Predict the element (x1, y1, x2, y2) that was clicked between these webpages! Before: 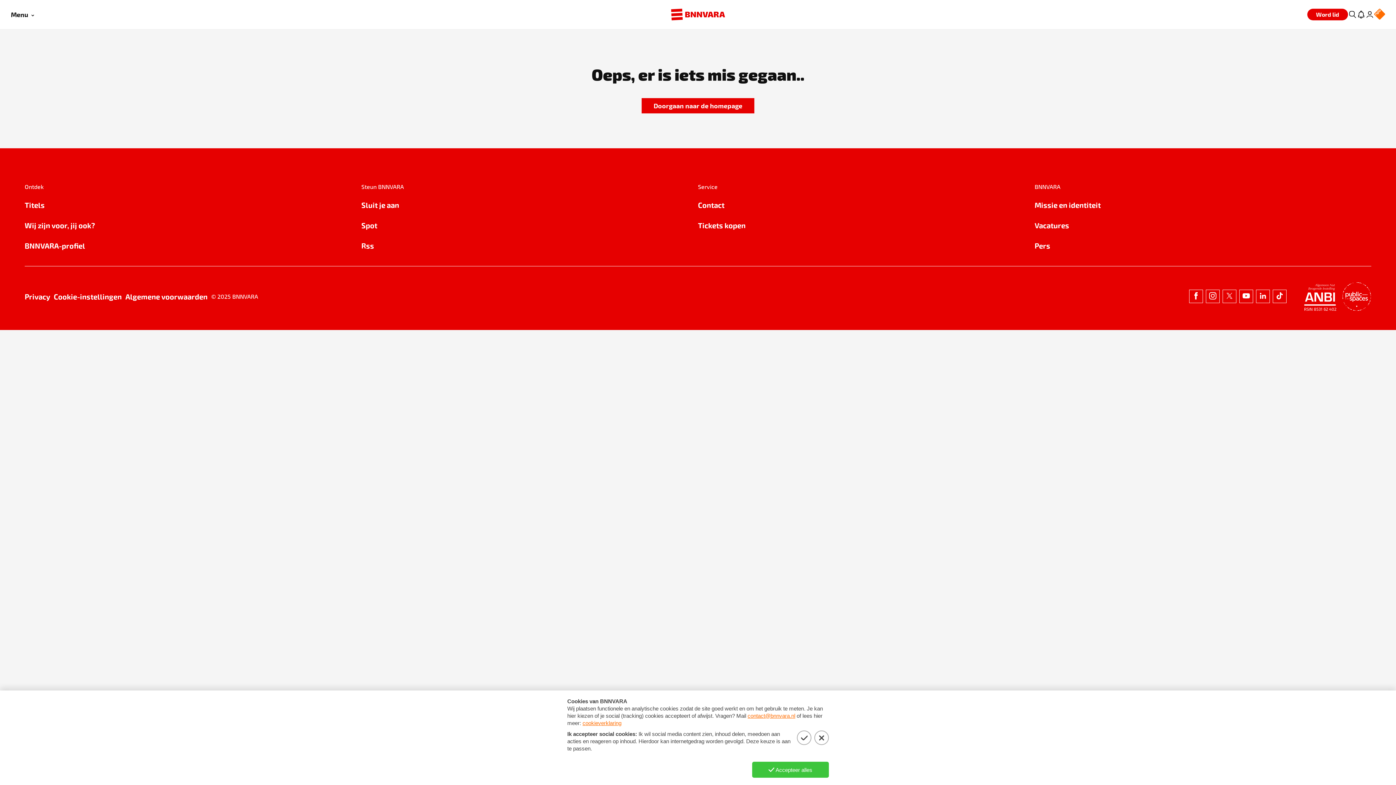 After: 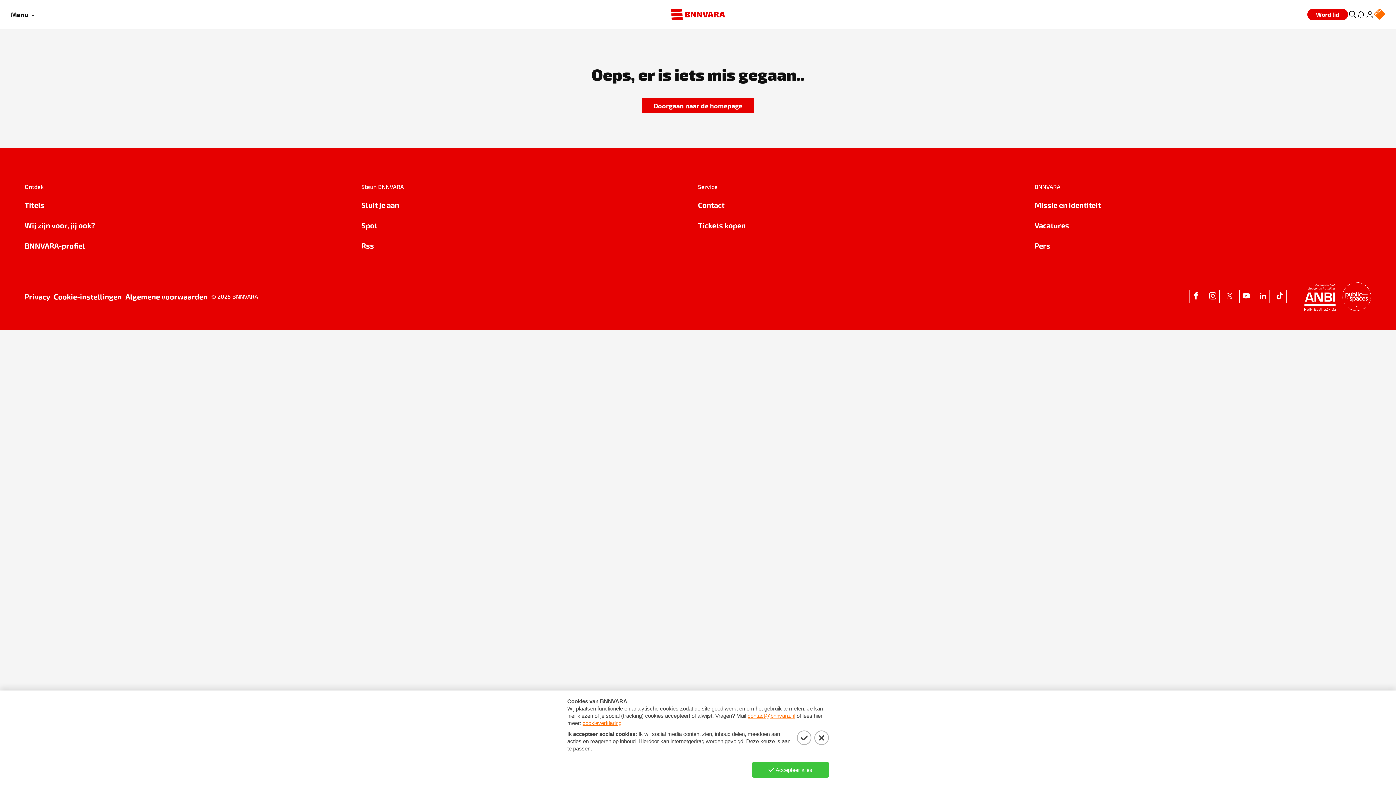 Action: bbox: (1189, 289, 1203, 303)